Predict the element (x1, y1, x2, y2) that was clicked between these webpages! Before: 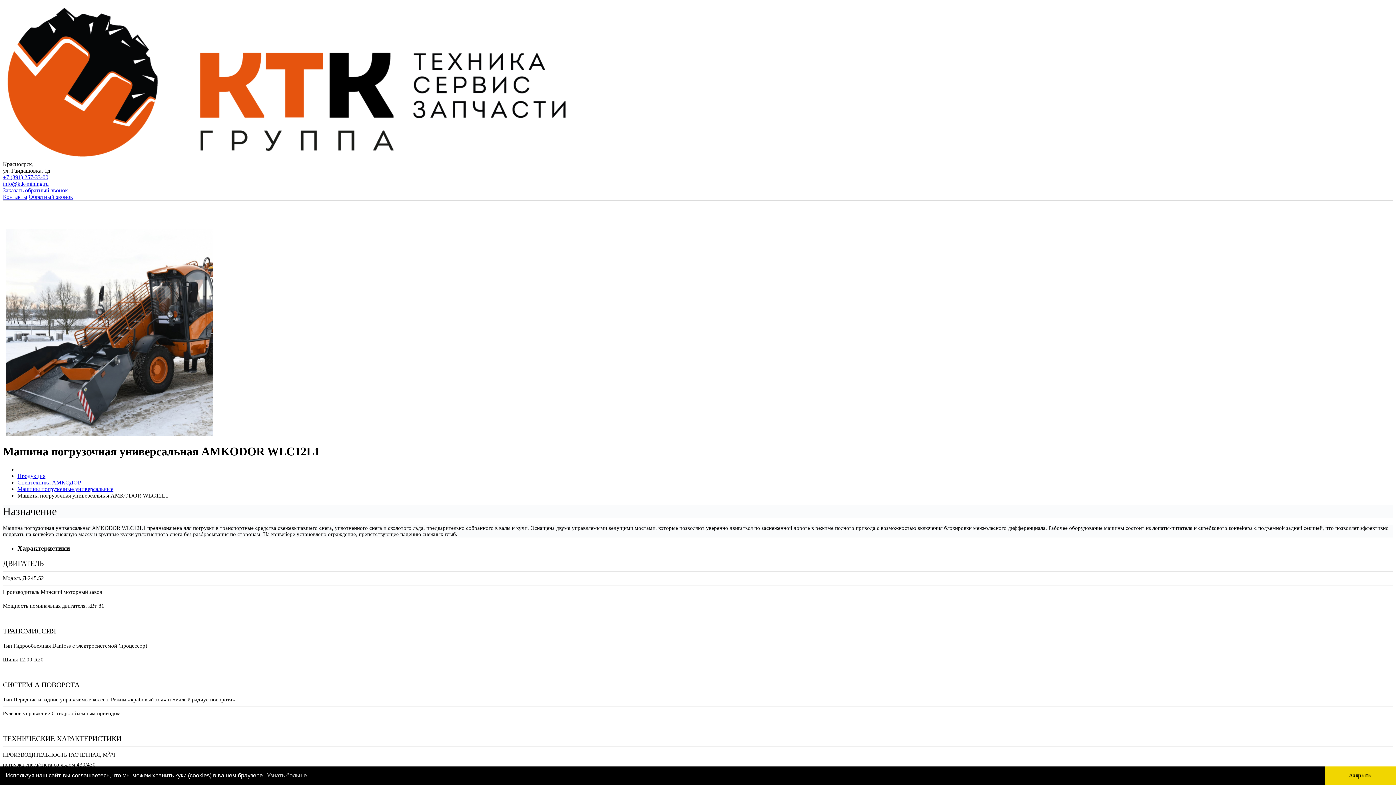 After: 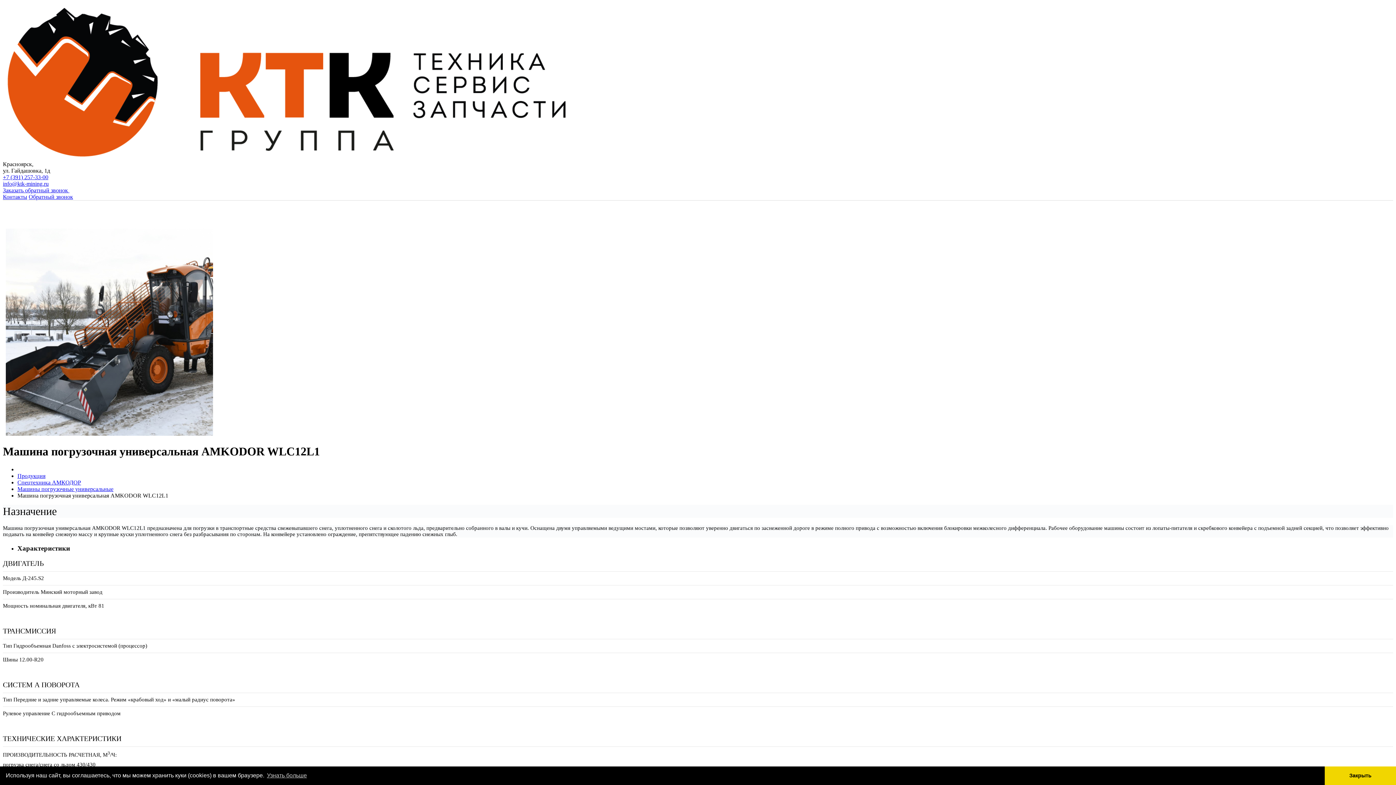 Action: label: +7 (391) 257-33-00 bbox: (2, 174, 48, 180)